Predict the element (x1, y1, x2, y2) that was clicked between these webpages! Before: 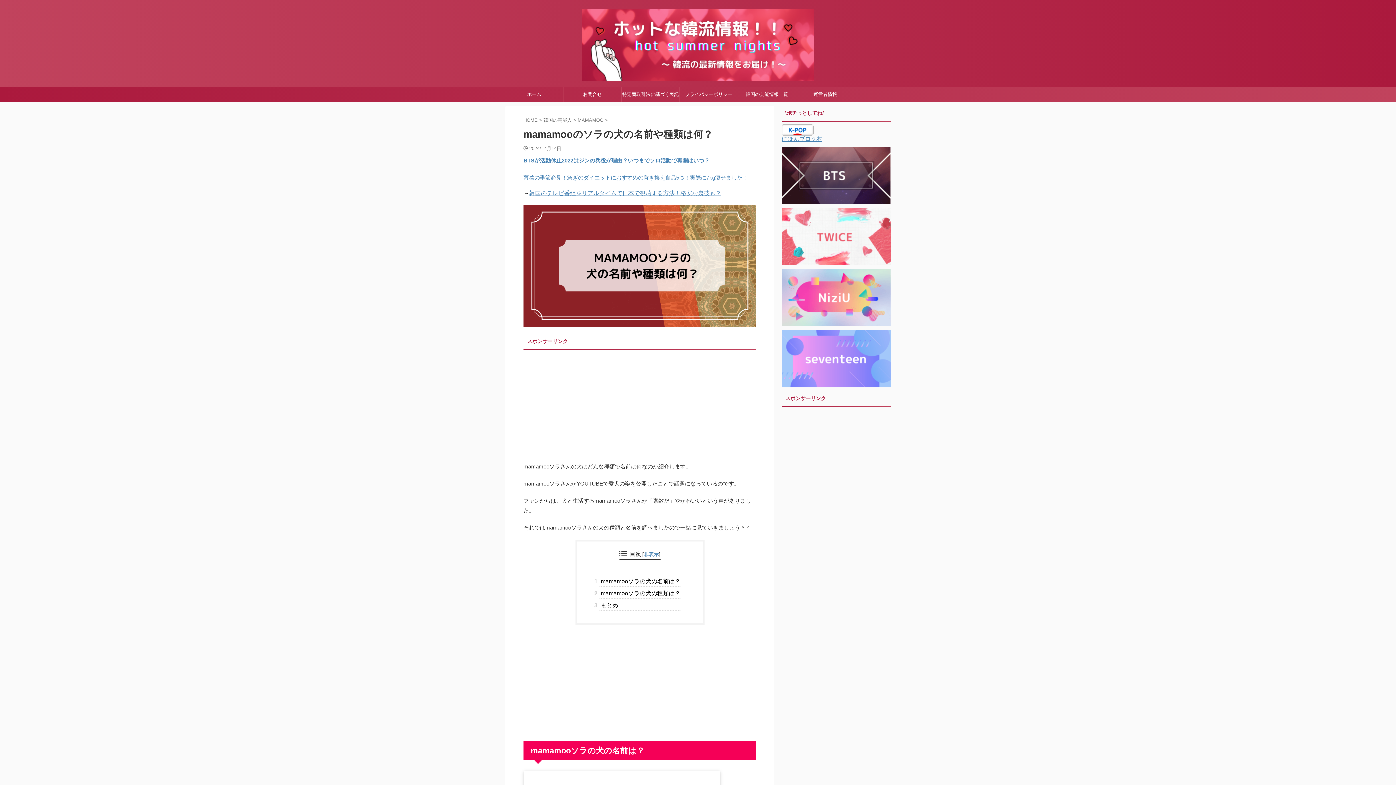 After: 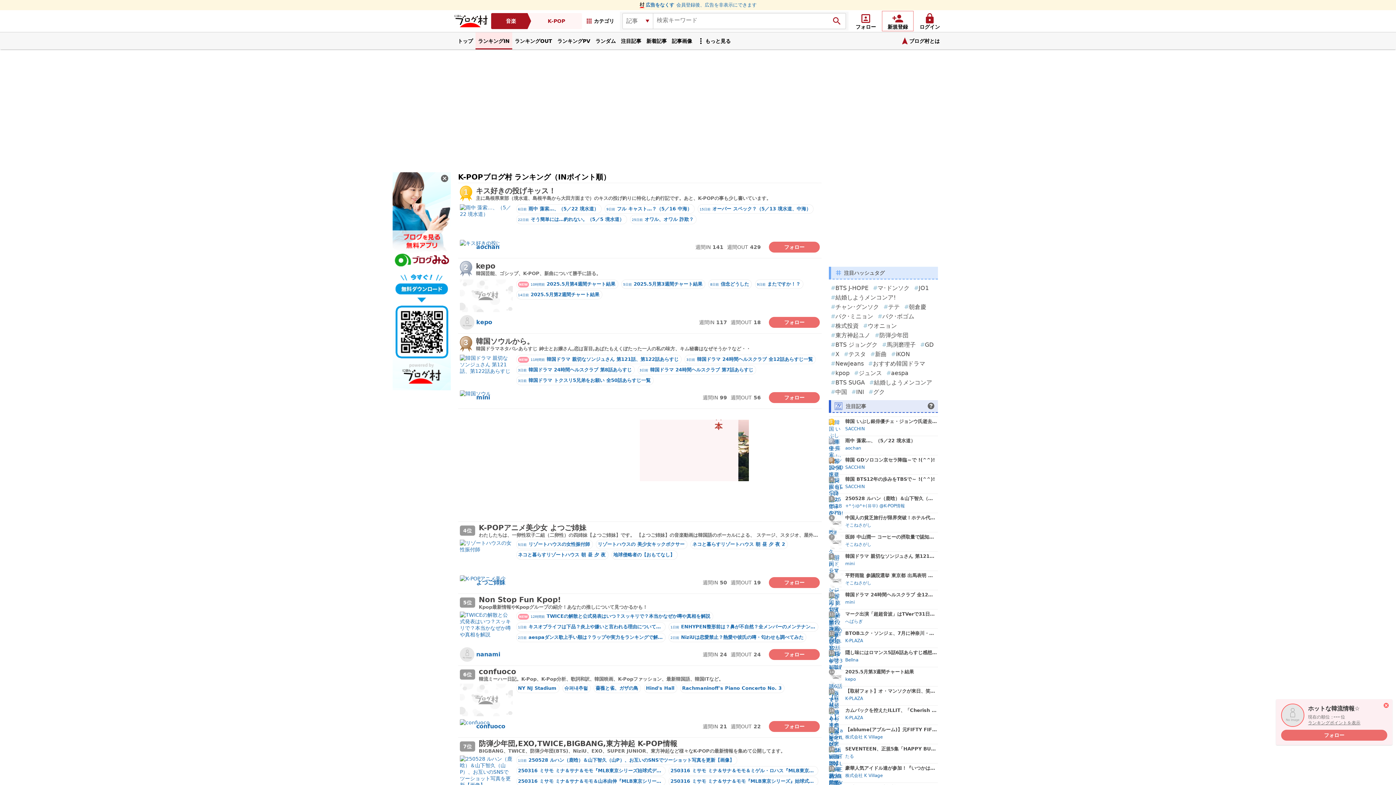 Action: label: にほんブログ村 bbox: (781, 136, 822, 142)